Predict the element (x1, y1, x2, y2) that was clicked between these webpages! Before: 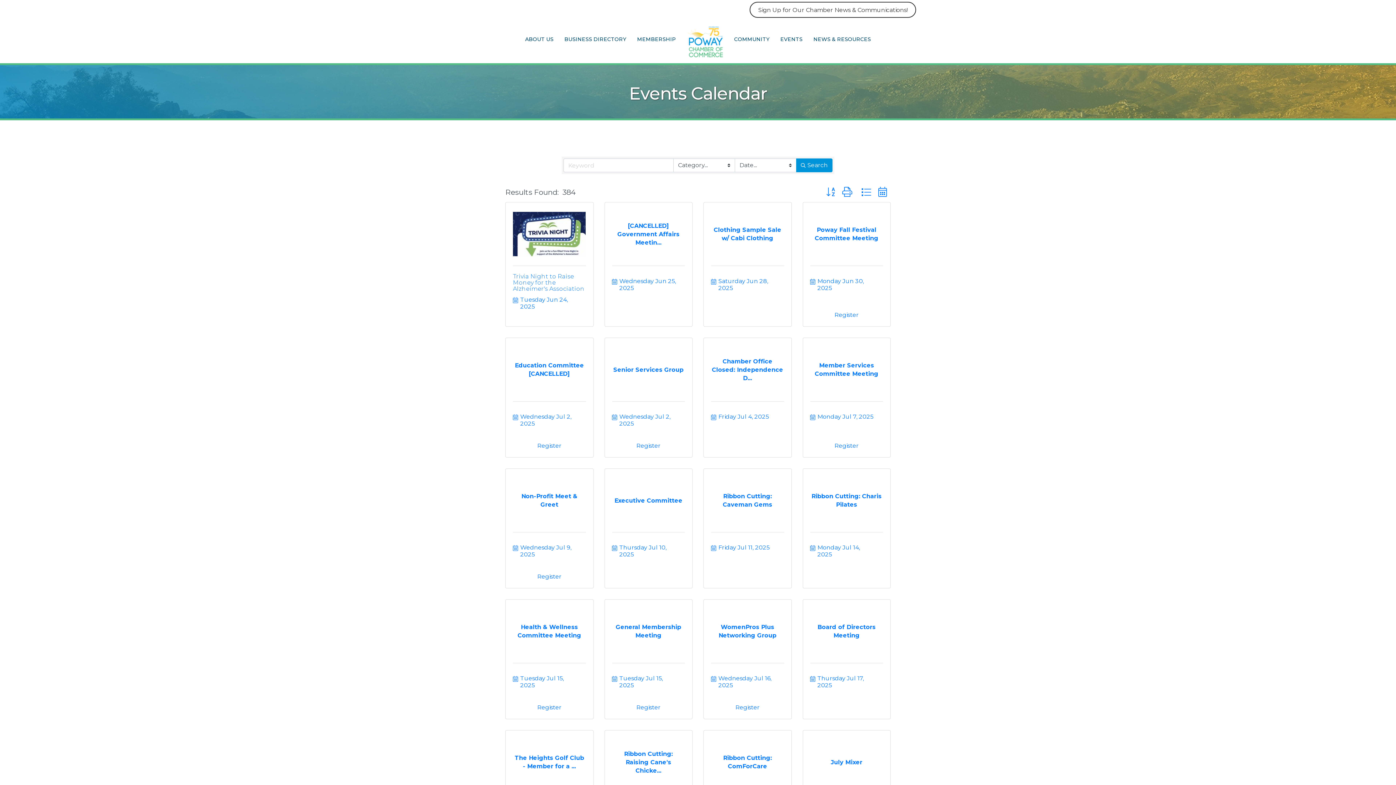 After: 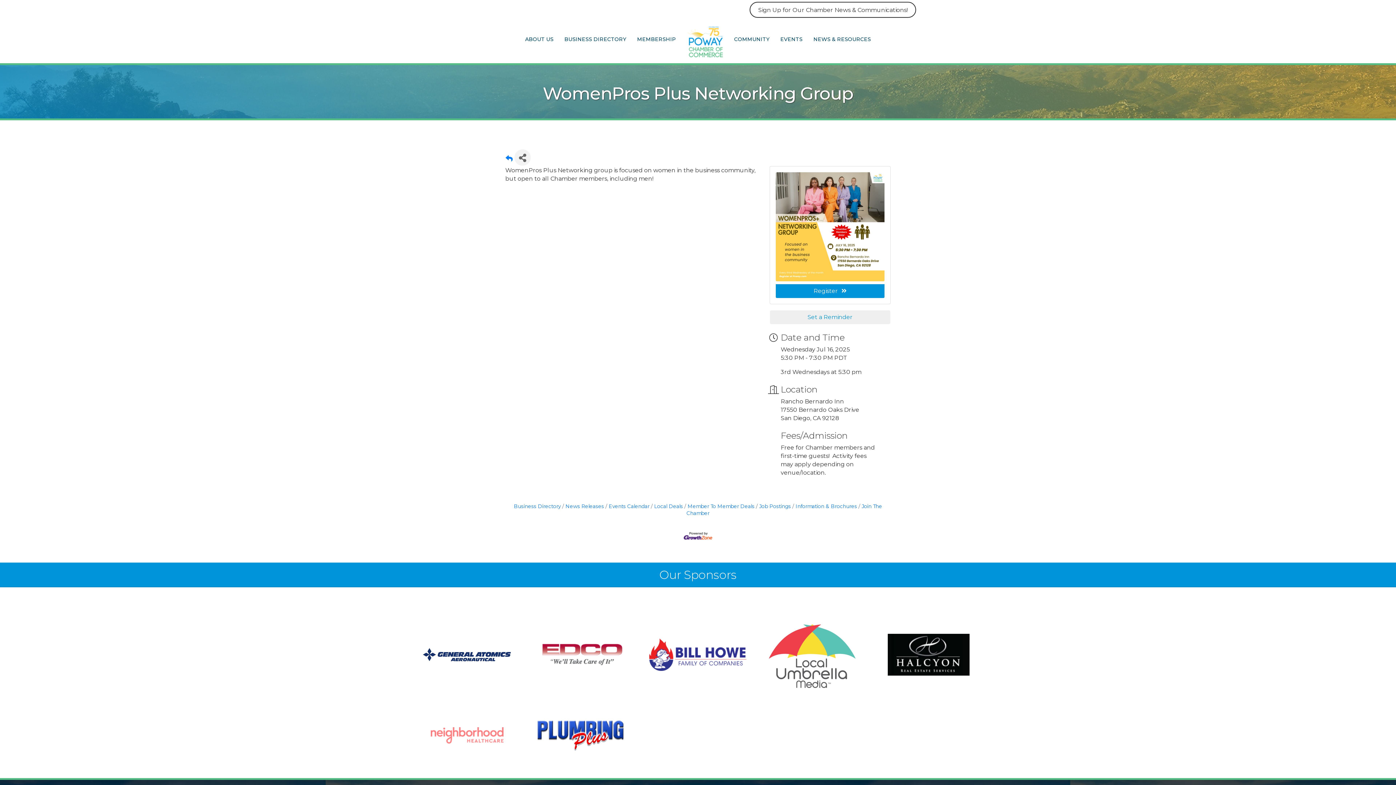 Action: bbox: (711, 623, 784, 640) label: WomenPros Plus Networking Group